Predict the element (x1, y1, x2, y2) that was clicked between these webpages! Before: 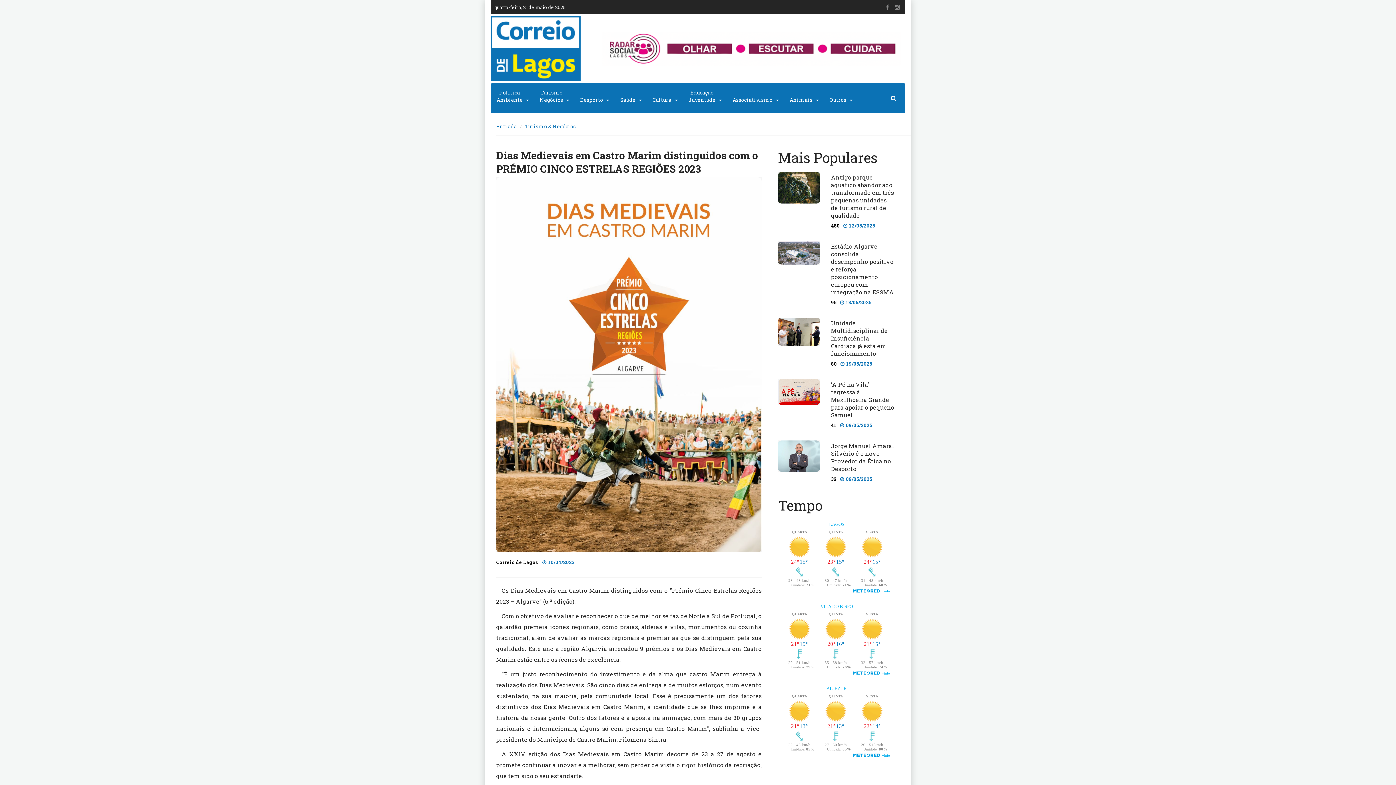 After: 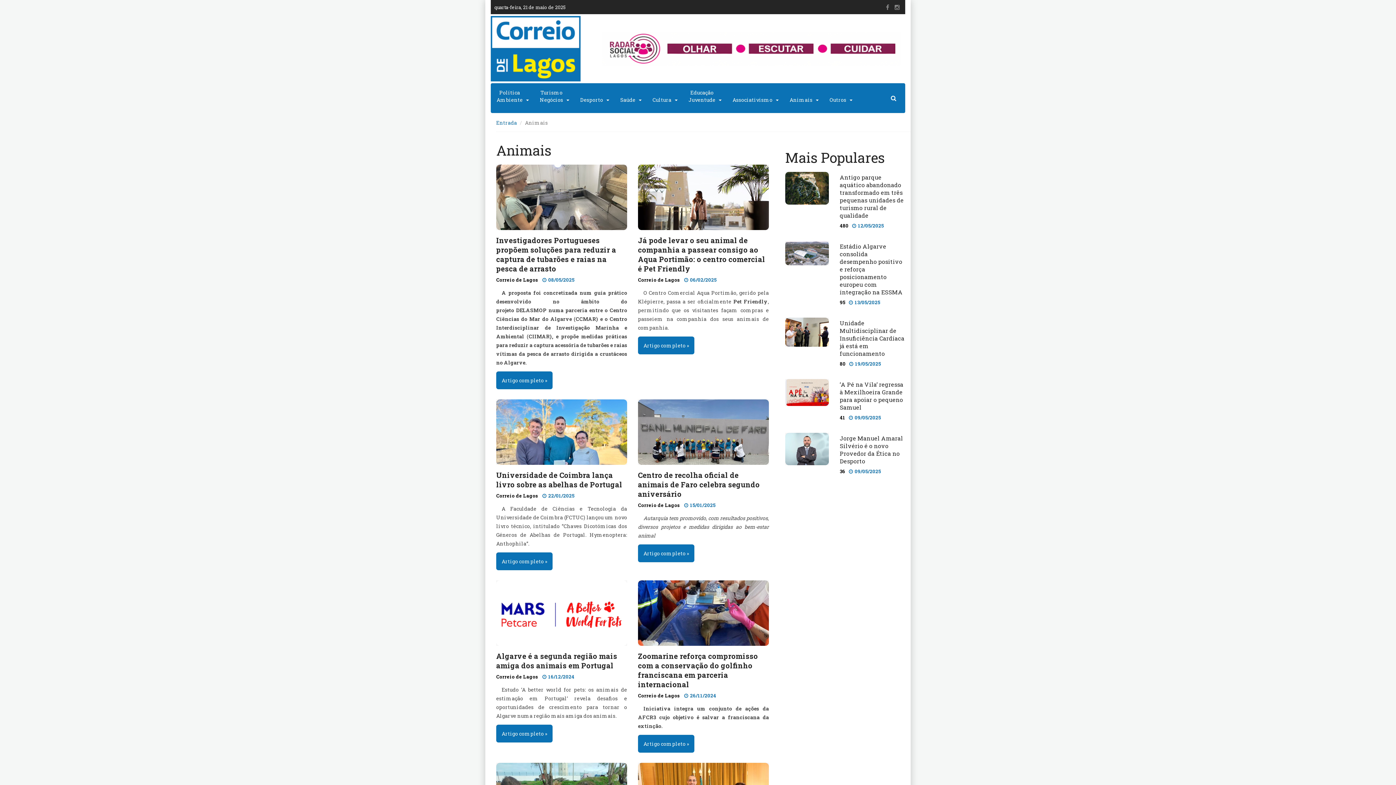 Action: label: 
Animais bbox: (784, 83, 813, 109)